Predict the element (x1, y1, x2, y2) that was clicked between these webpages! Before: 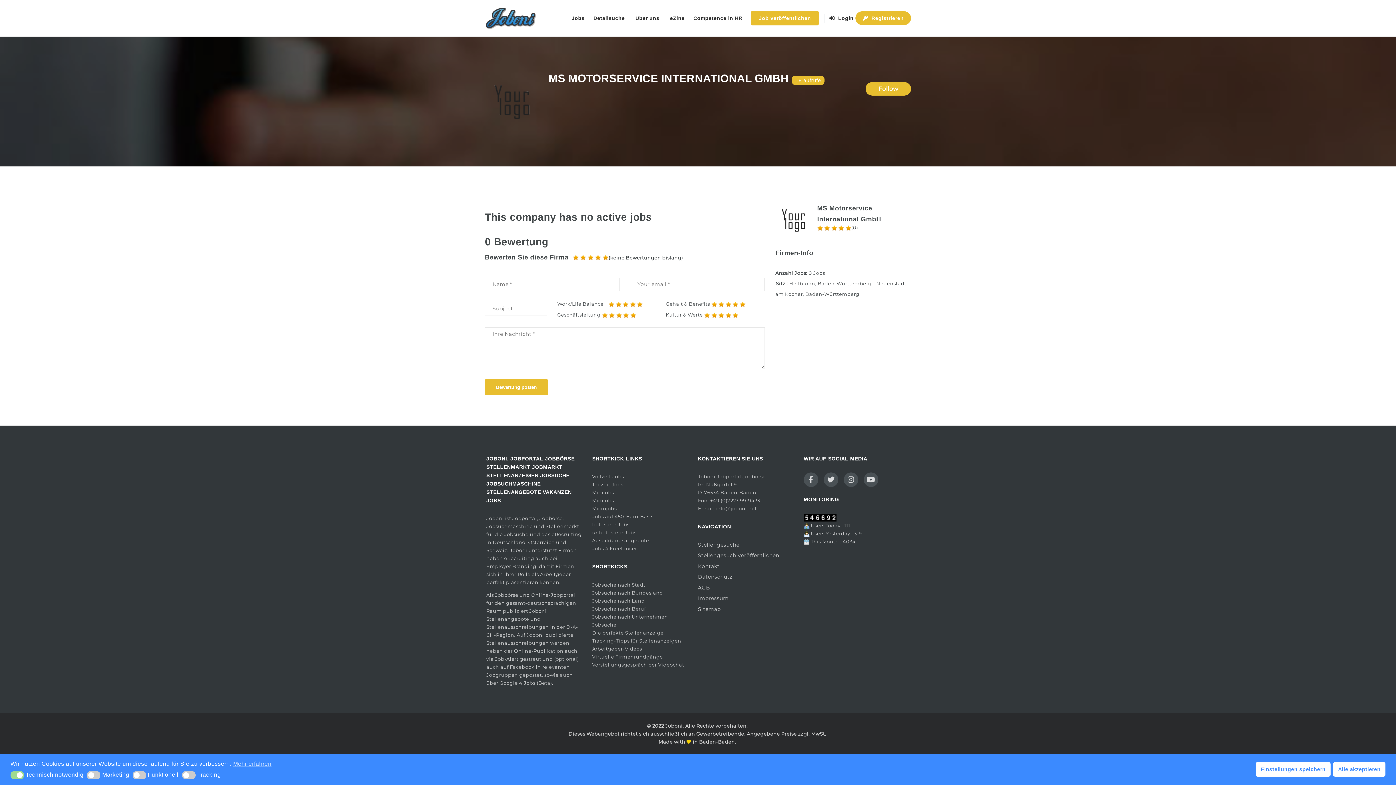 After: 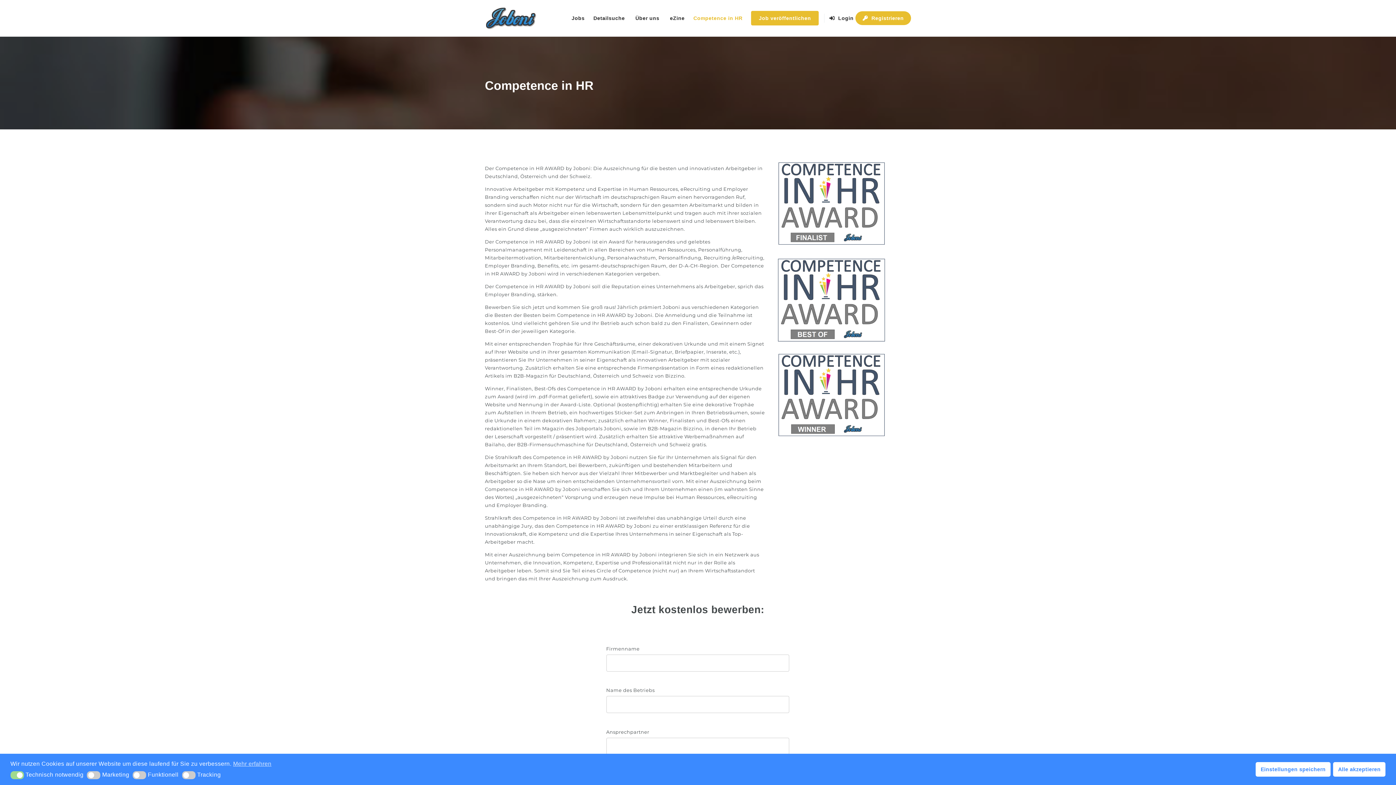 Action: bbox: (689, 0, 747, 36) label: Competence in HR